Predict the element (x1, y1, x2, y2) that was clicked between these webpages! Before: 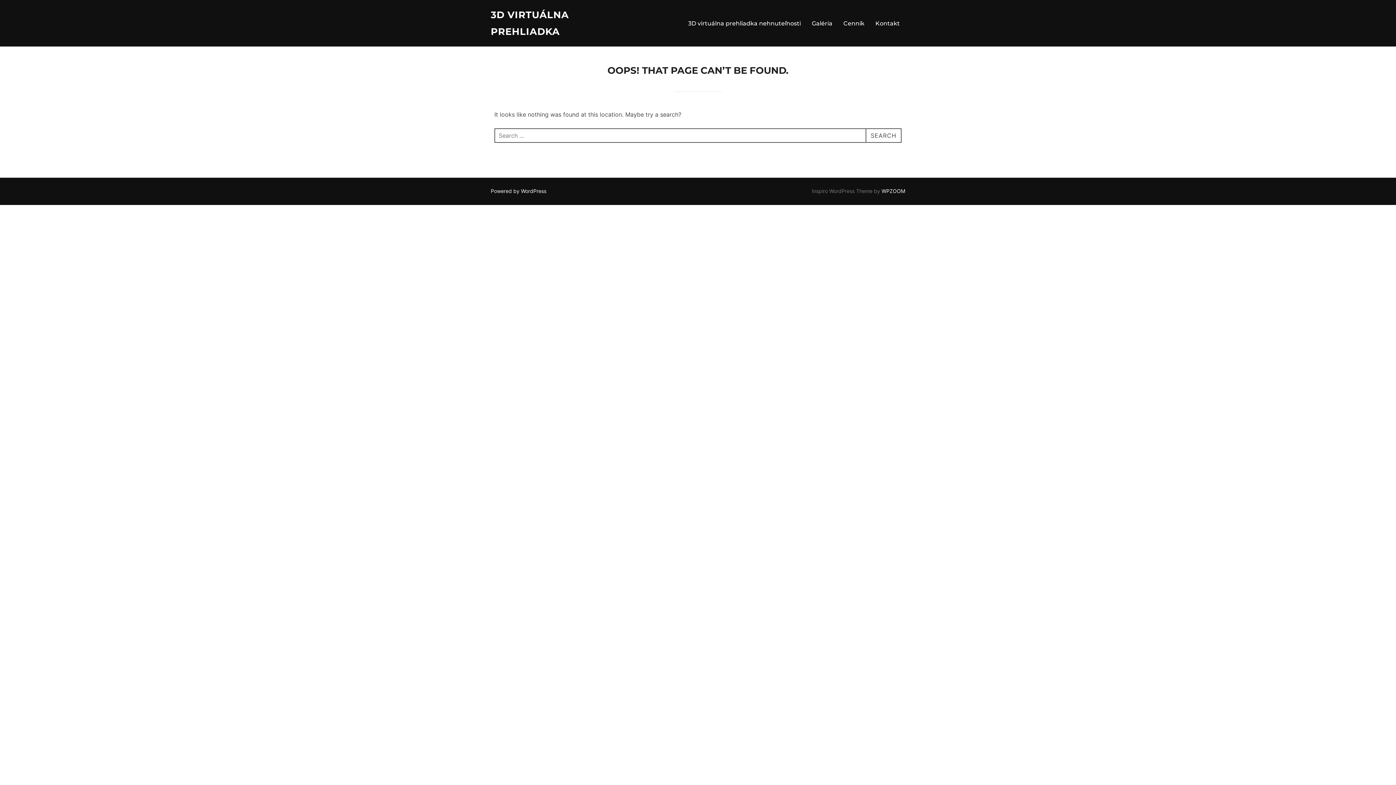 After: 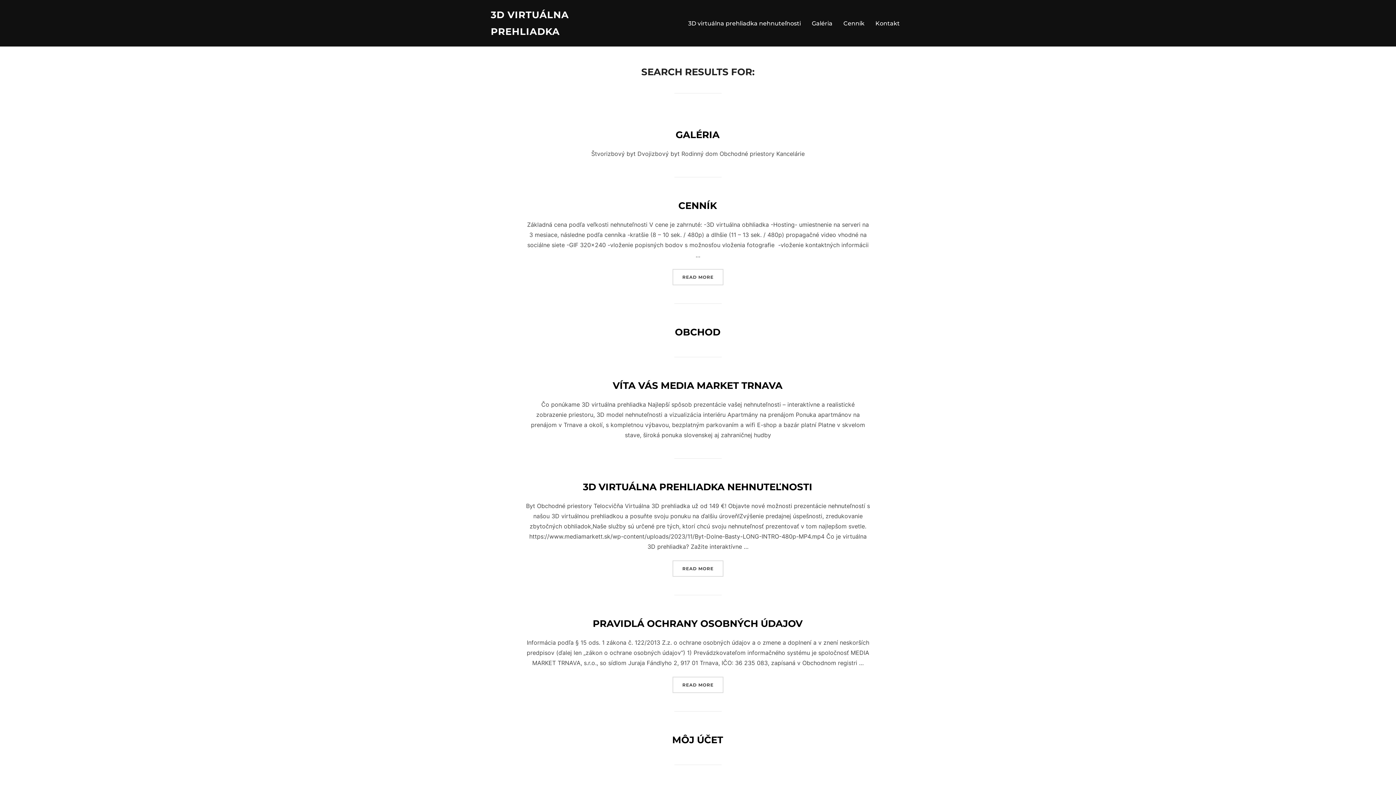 Action: label: SEARCH bbox: (865, 128, 901, 142)